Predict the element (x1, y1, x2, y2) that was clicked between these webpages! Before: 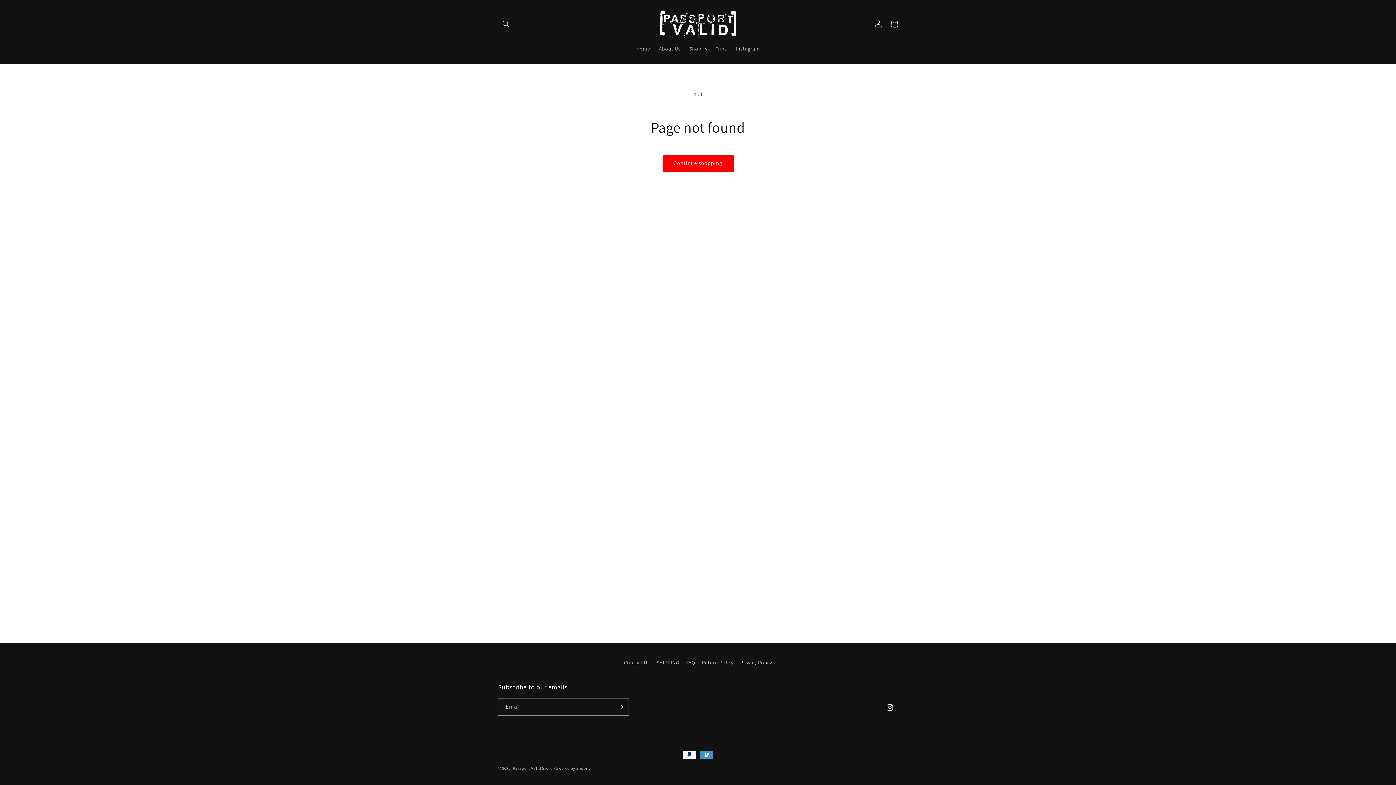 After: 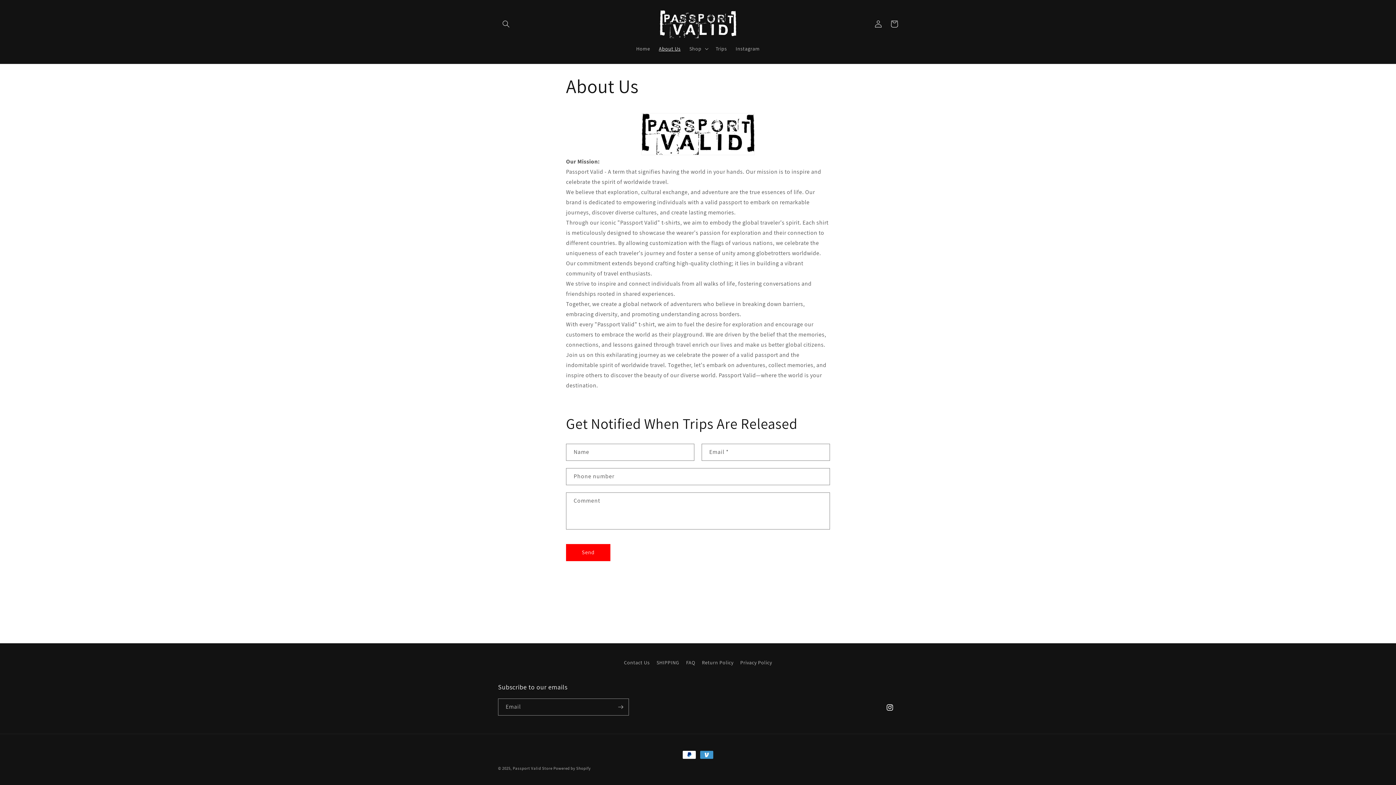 Action: label: About Us bbox: (654, 40, 685, 56)